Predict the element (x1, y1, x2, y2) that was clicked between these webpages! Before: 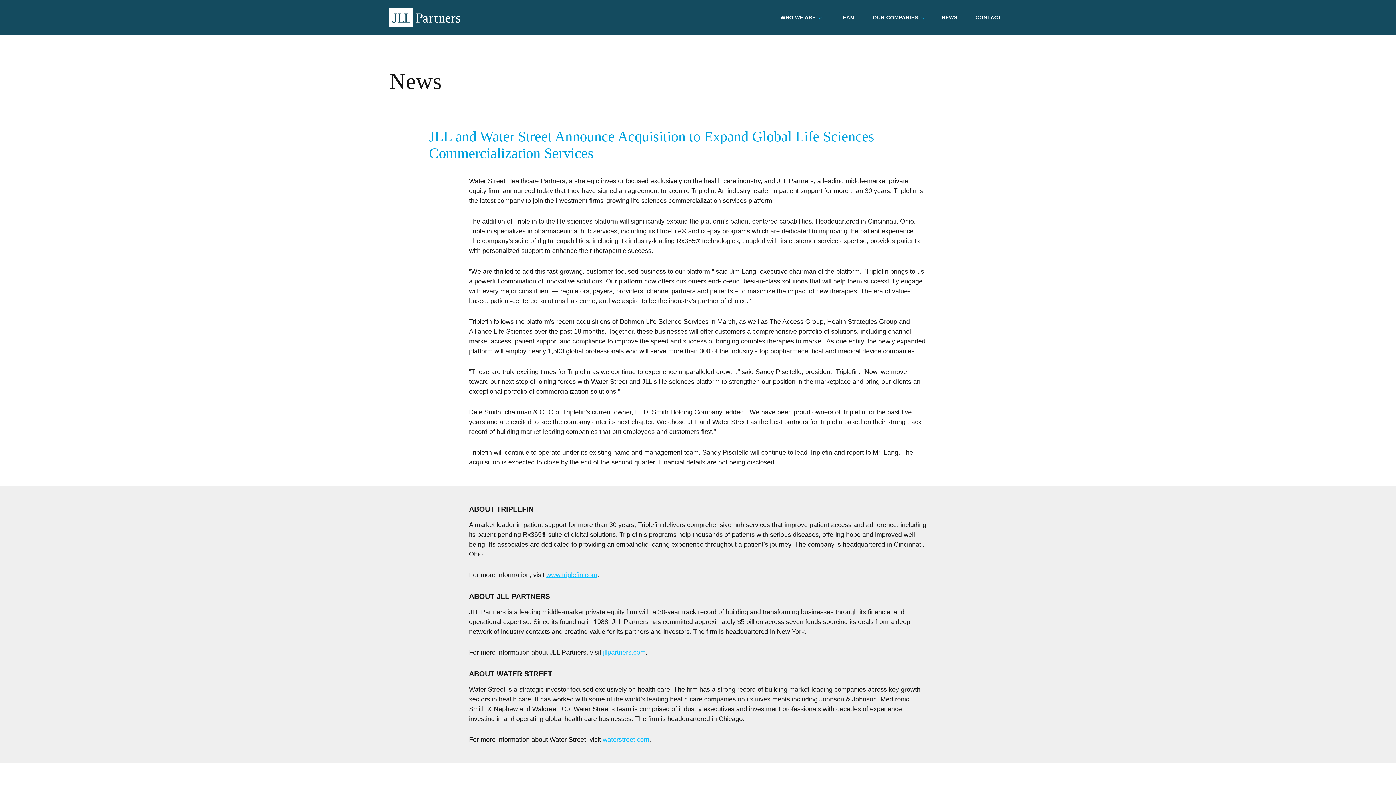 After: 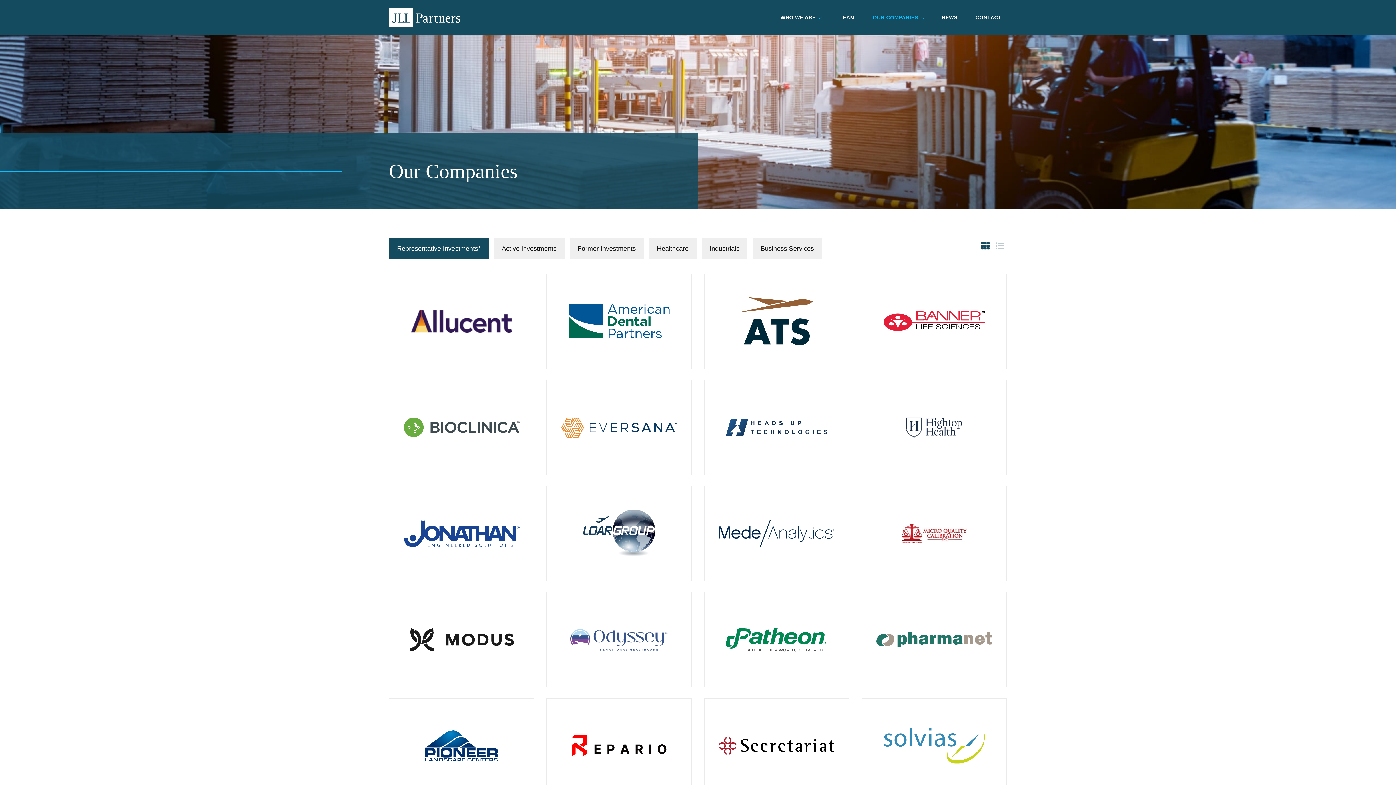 Action: bbox: (867, 9, 929, 25) label: OUR COMPANIES